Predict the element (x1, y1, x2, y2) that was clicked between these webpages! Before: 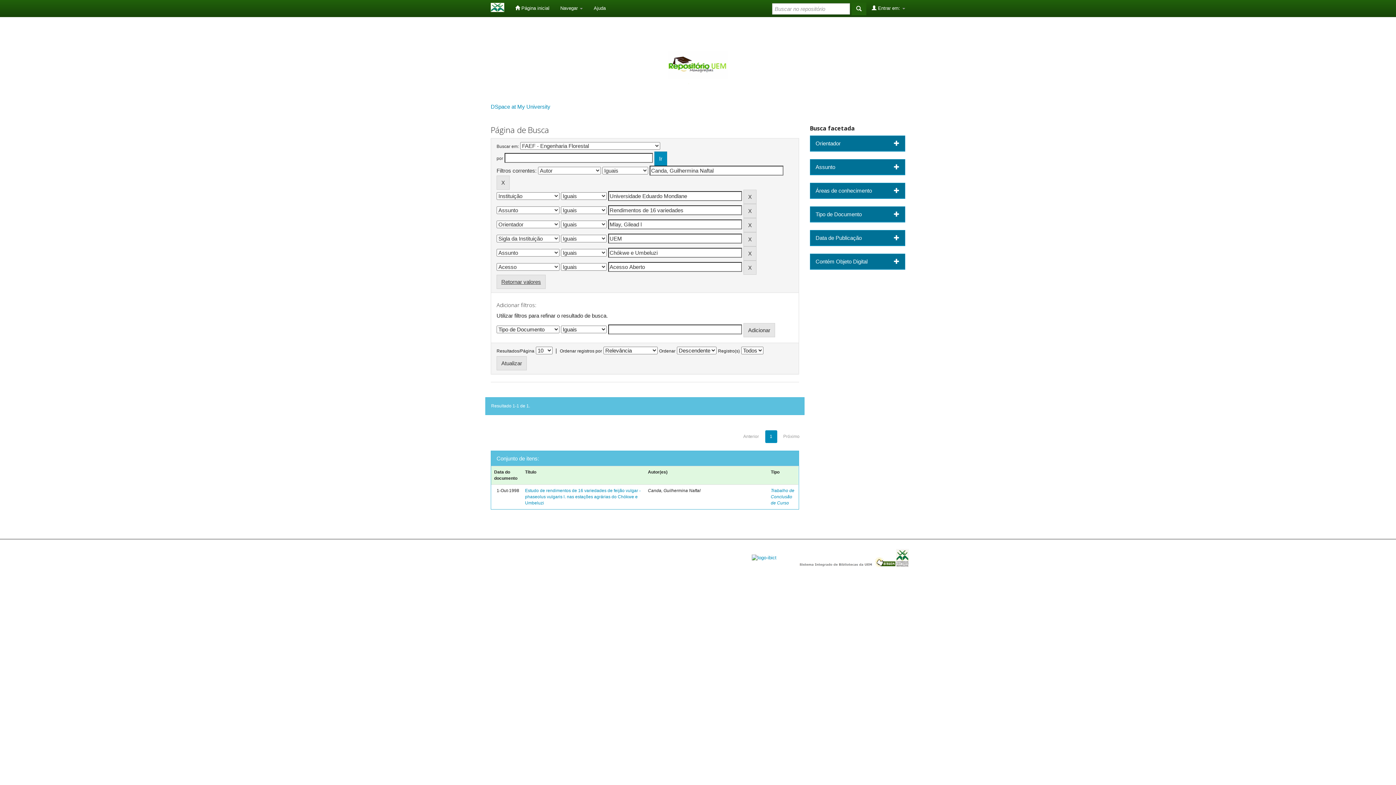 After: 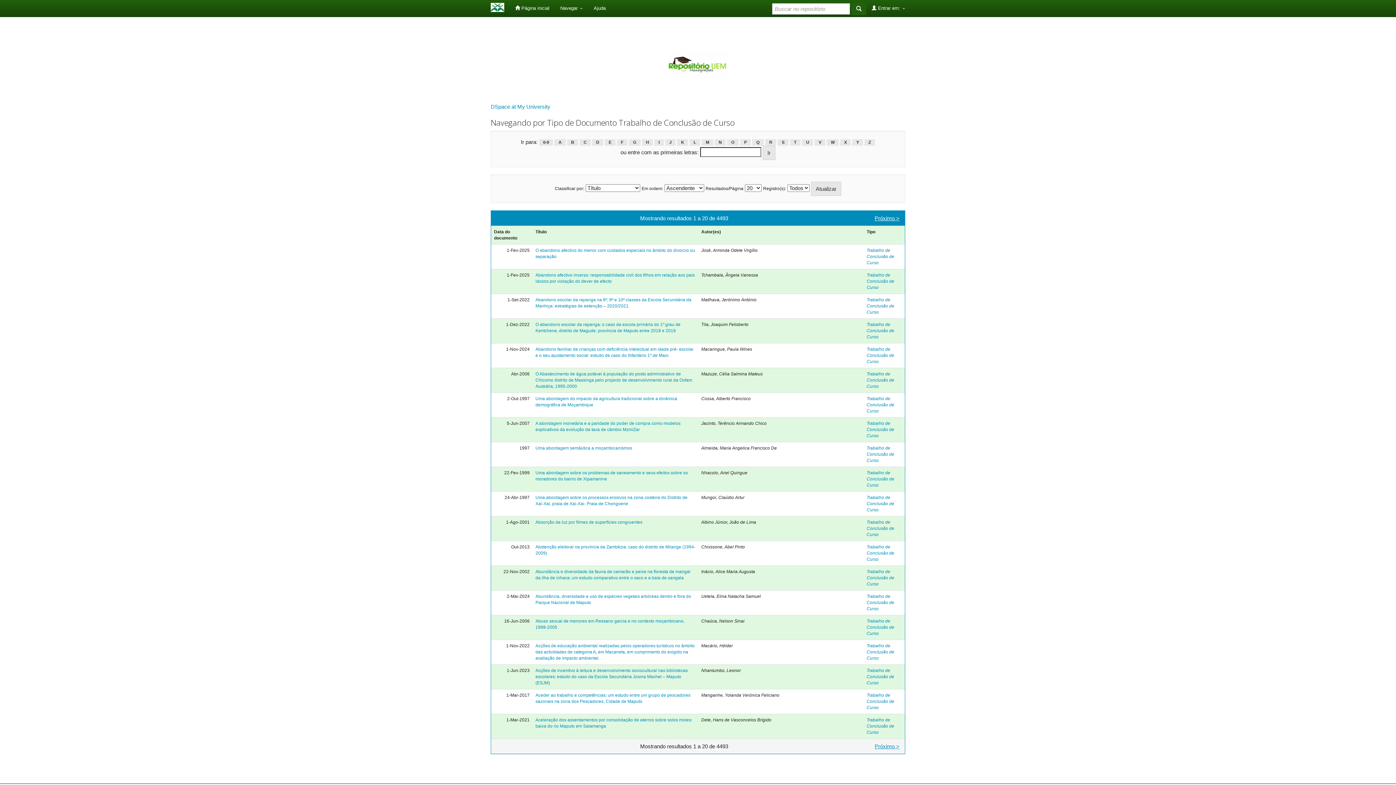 Action: label: Trabalho de Conclusão de Curso bbox: (771, 488, 794, 505)